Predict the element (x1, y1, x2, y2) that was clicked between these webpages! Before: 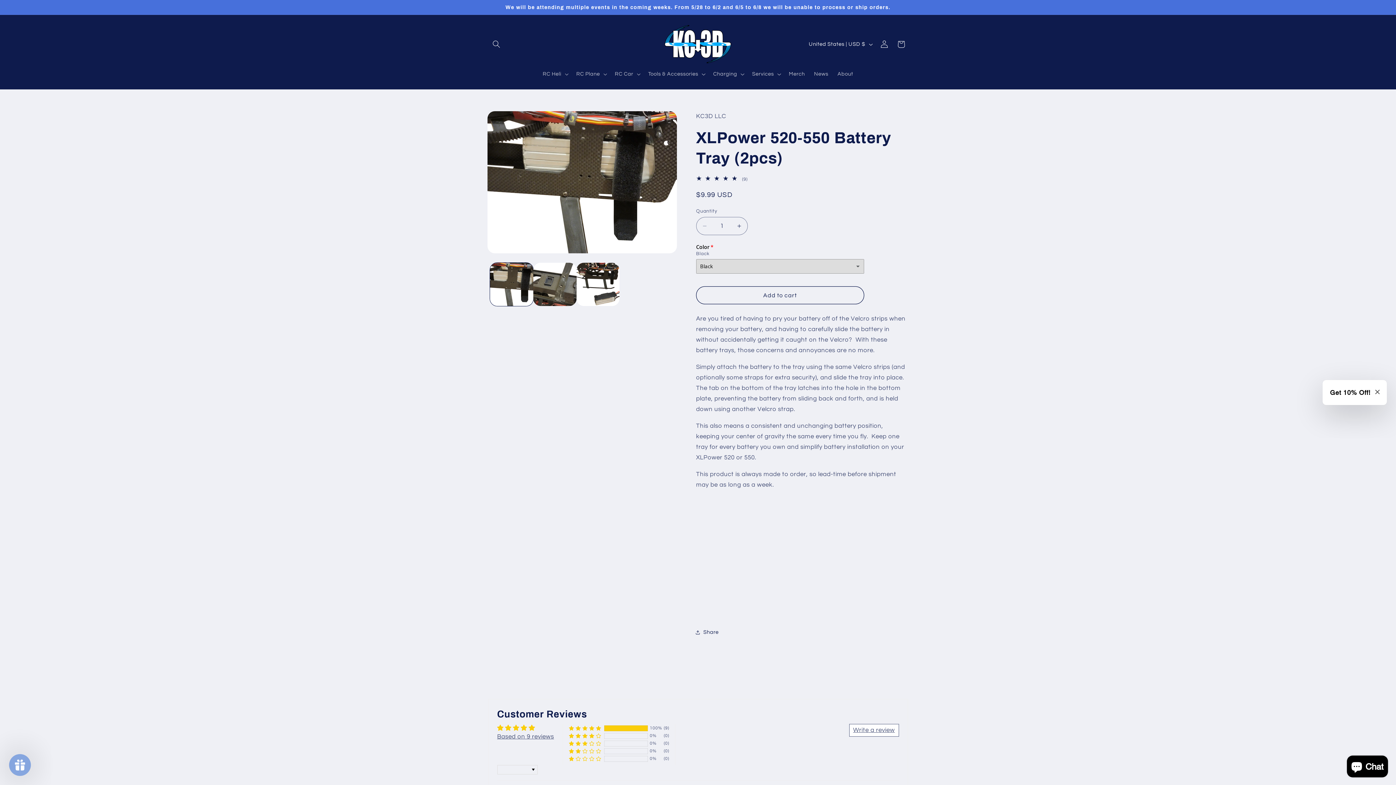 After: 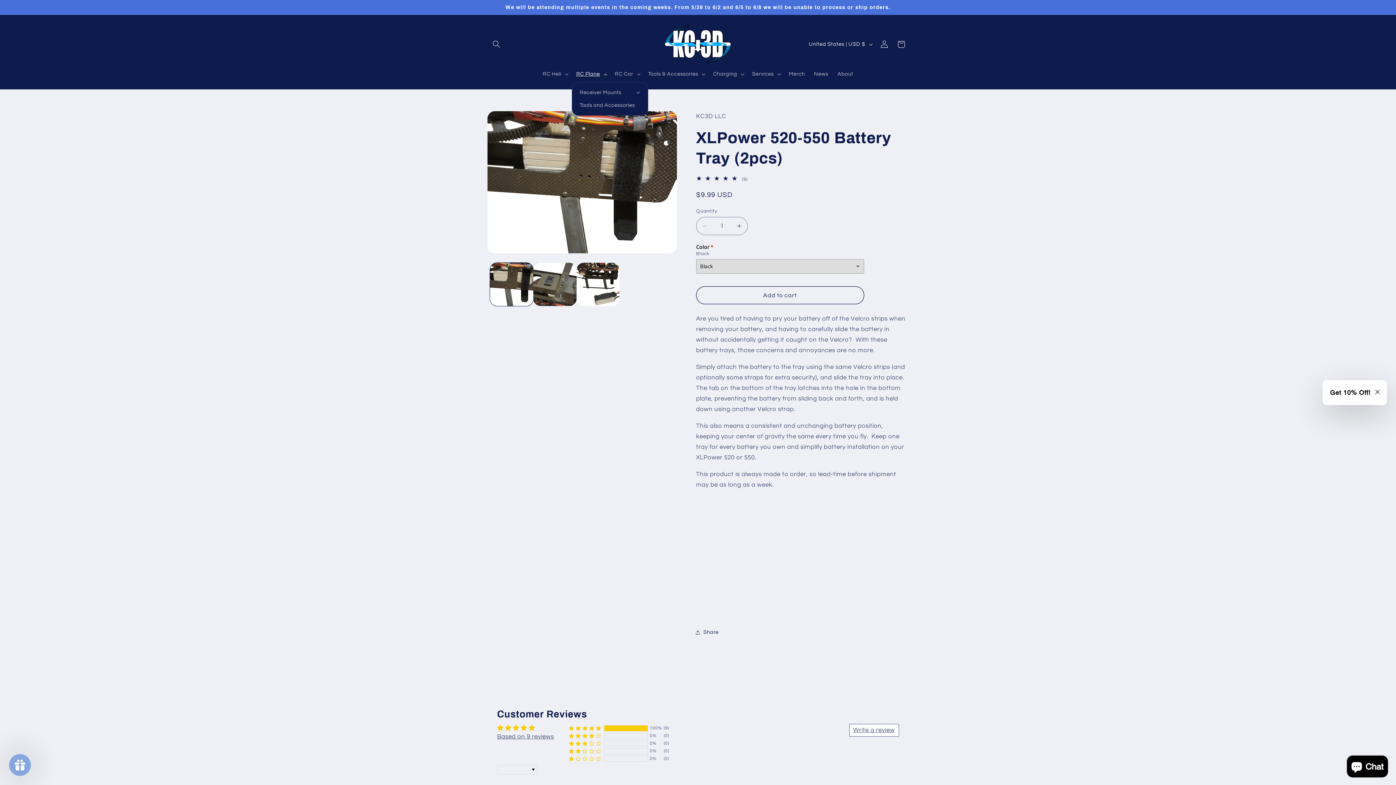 Action: bbox: (571, 66, 610, 82) label: RC Plane